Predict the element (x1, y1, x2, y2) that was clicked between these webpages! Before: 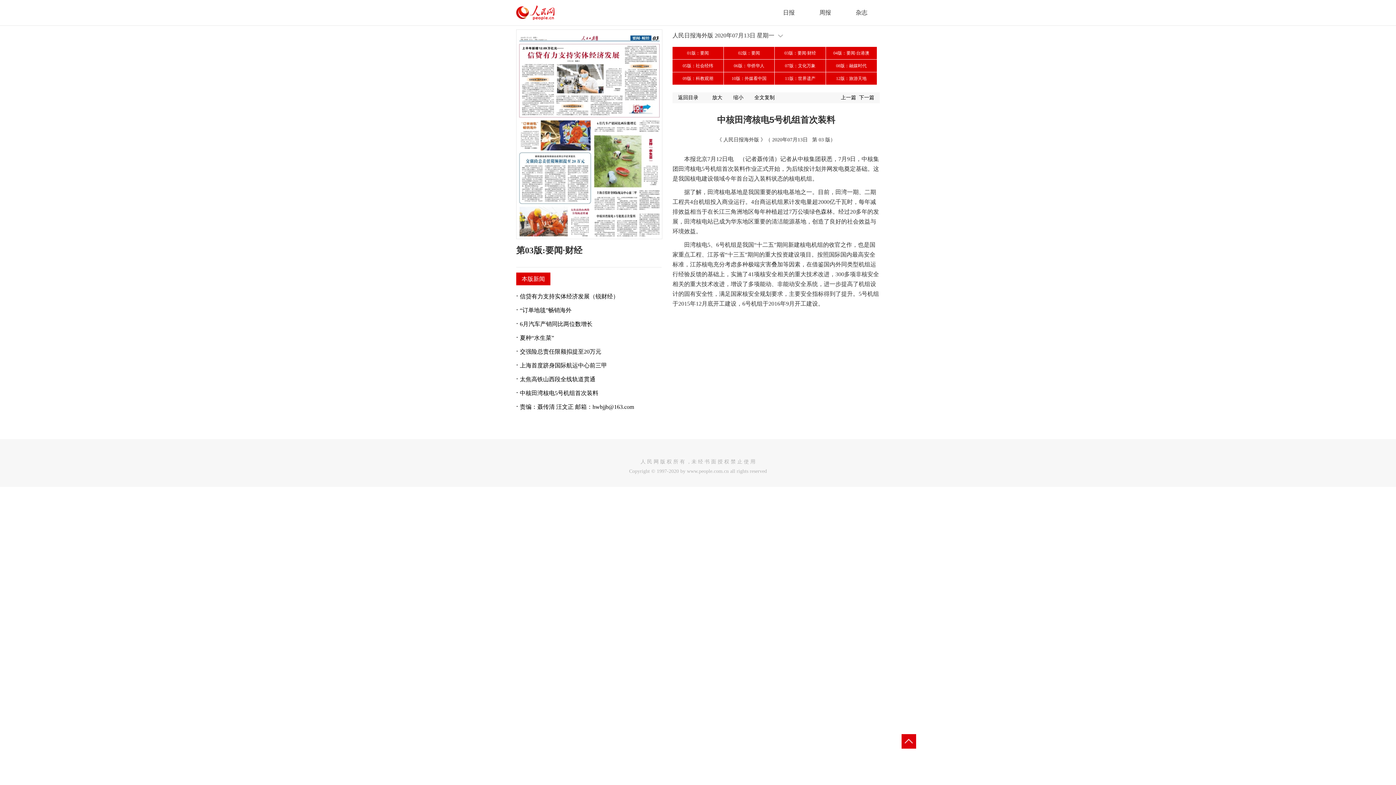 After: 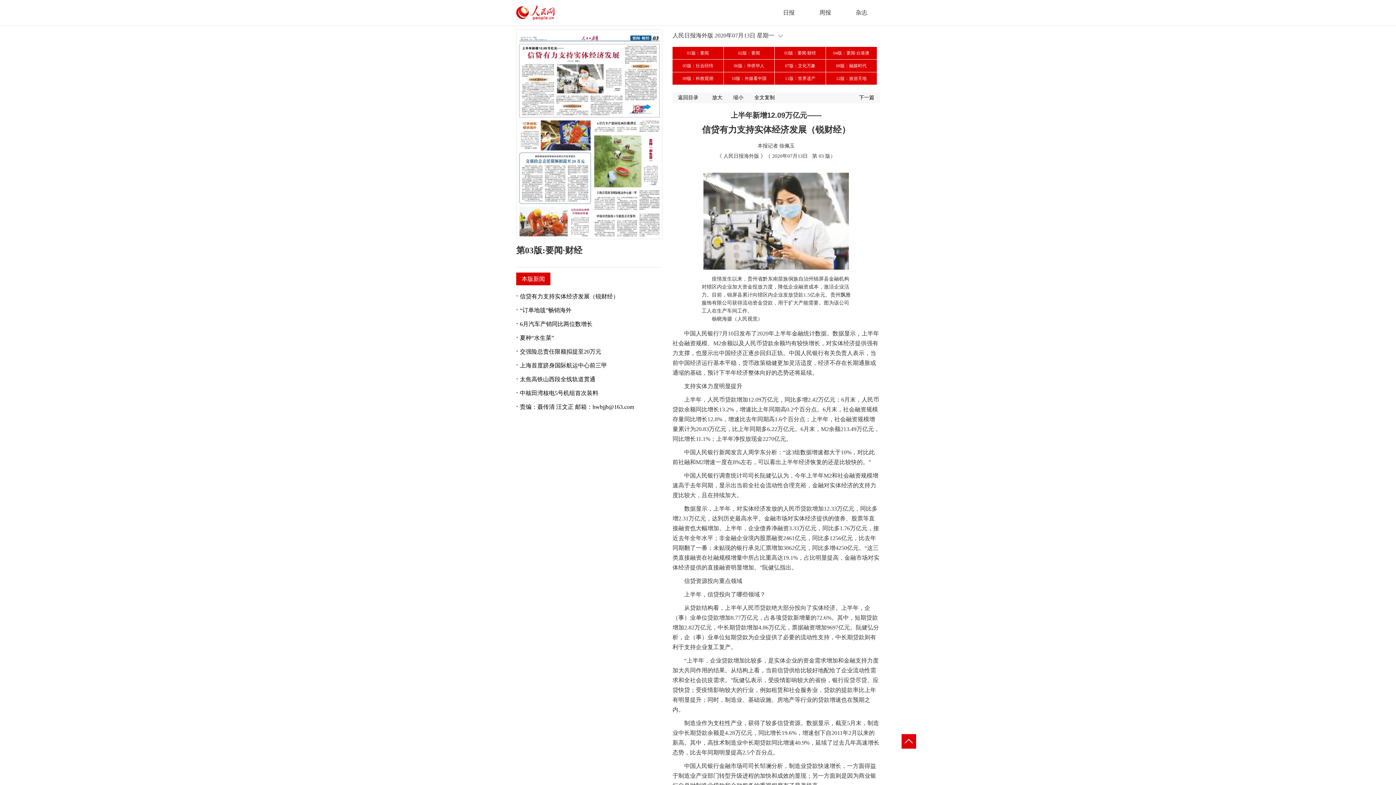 Action: bbox: (520, 293, 618, 299) label: 信贷有力支持实体经济发展（锐财经）